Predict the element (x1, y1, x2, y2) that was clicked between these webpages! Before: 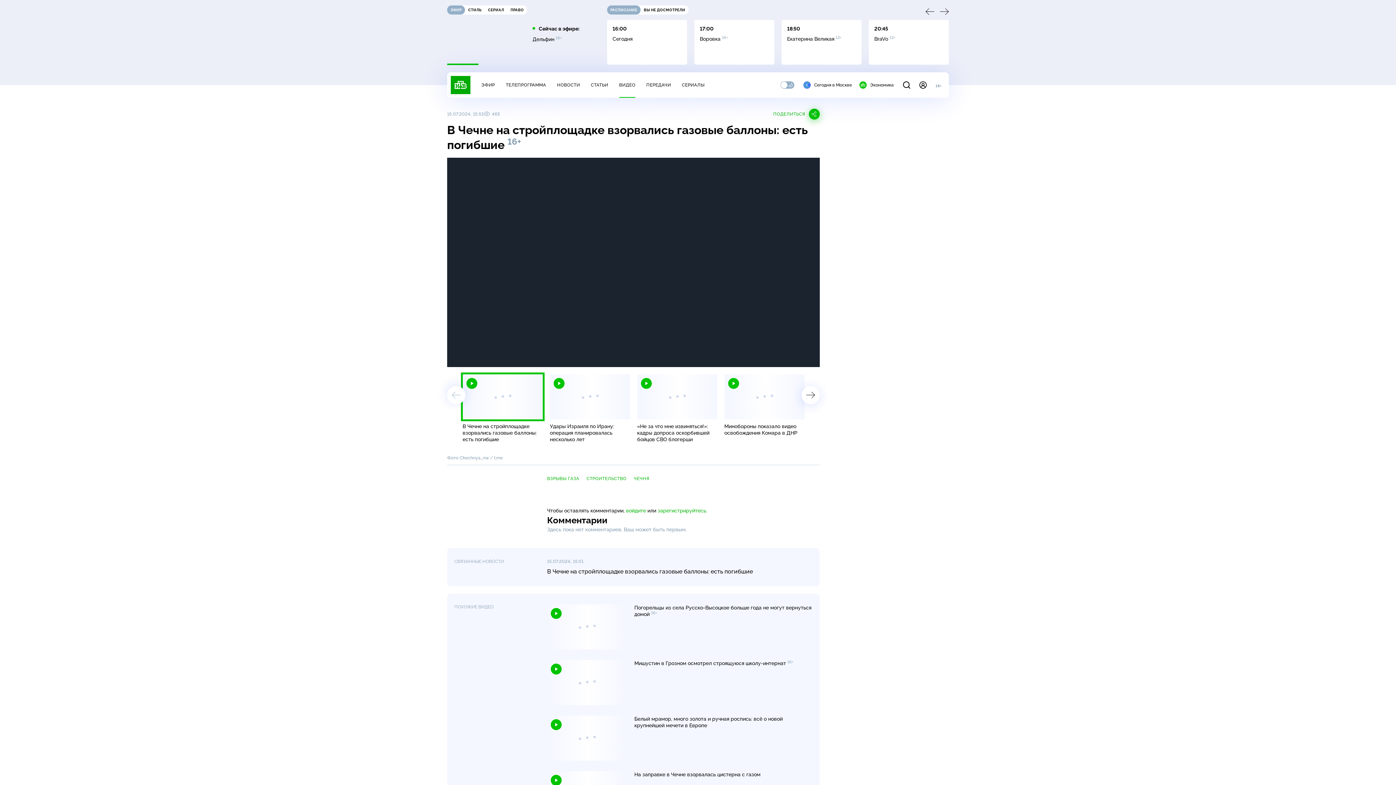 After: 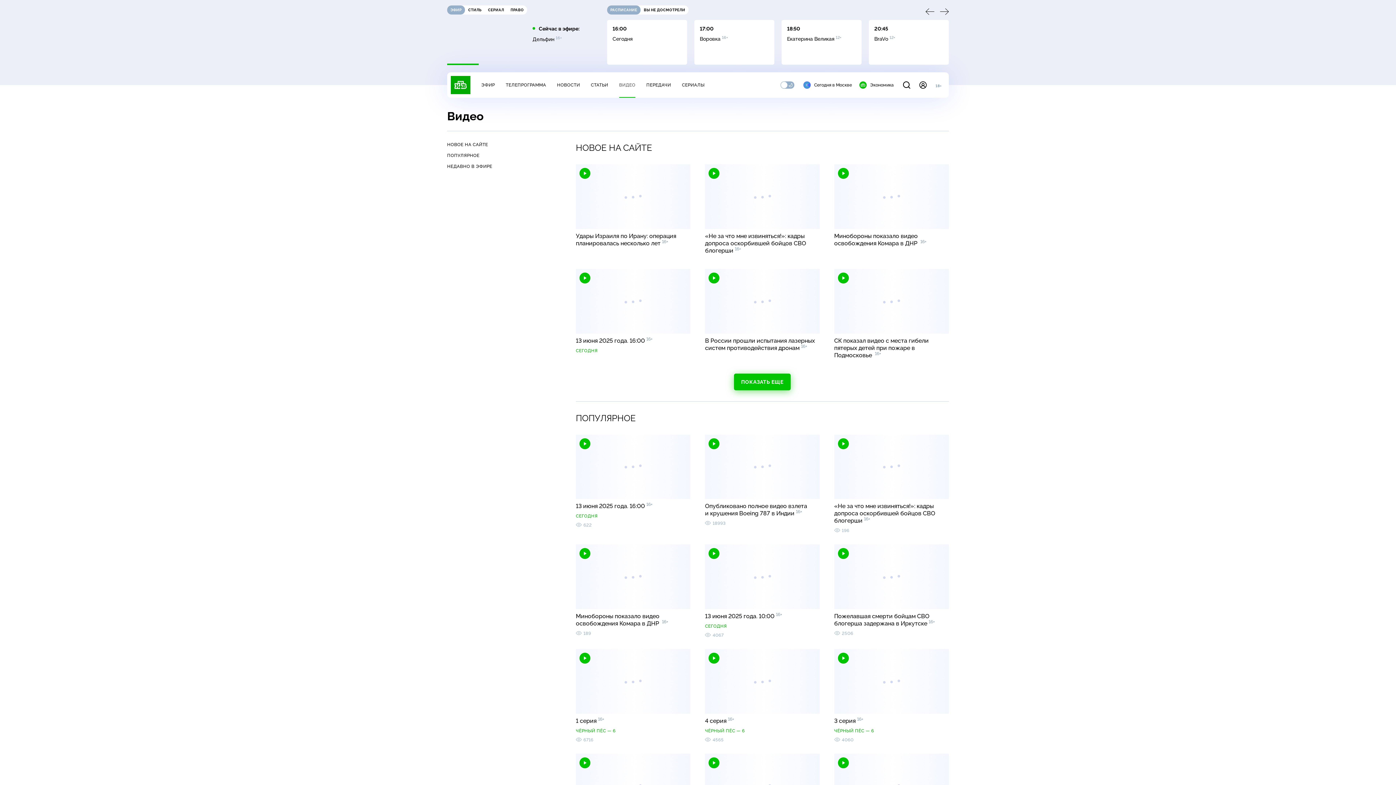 Action: label: ВИДЕО bbox: (619, 82, 635, 87)